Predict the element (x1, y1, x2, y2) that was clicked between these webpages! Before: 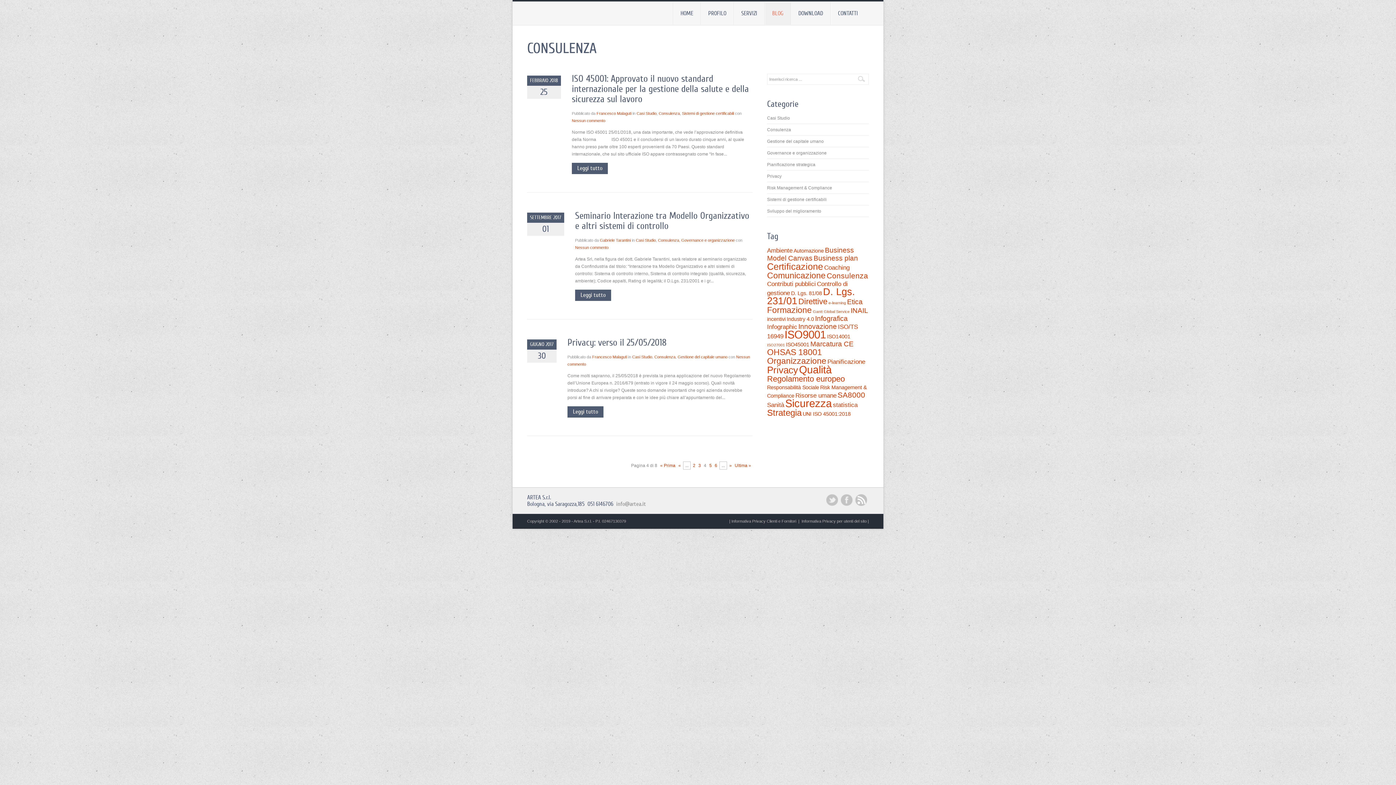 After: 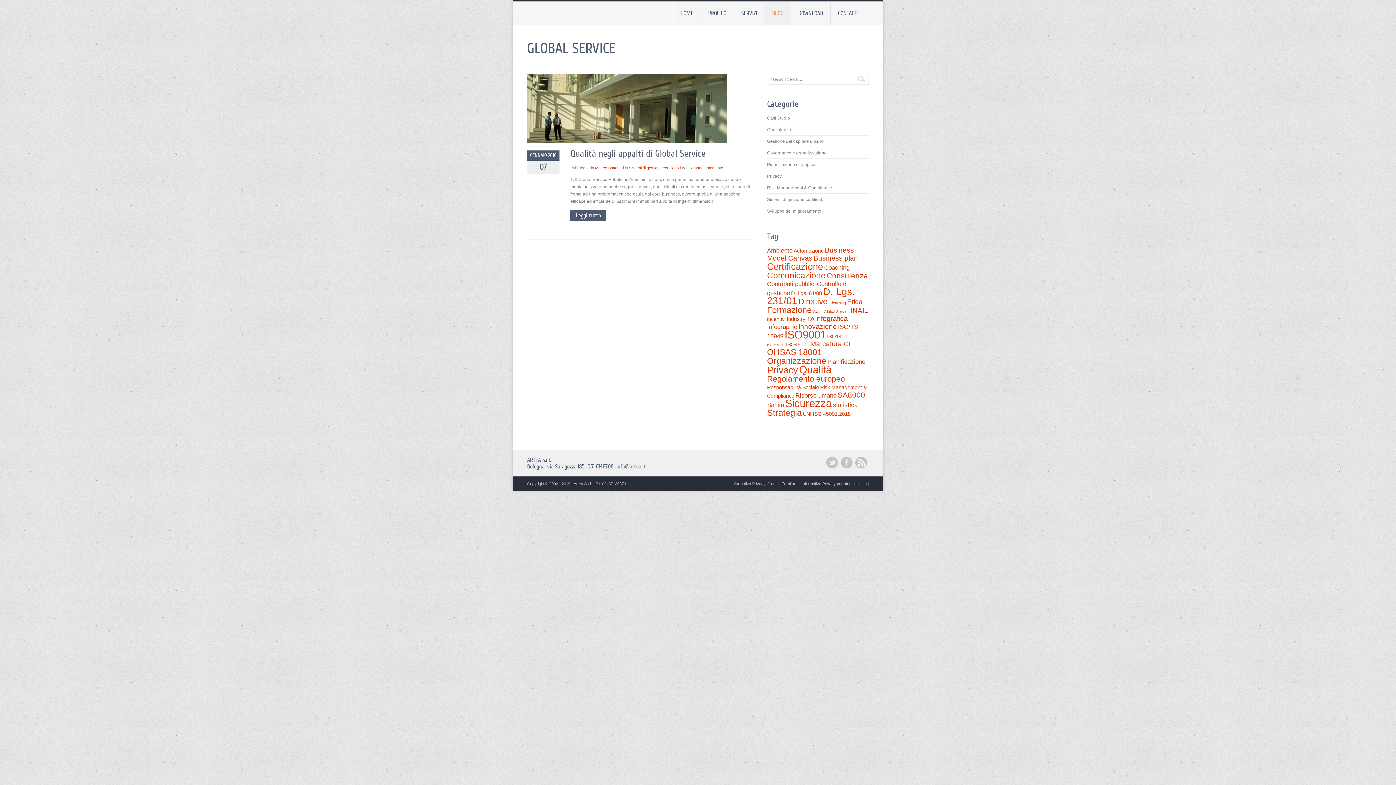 Action: bbox: (824, 309, 849, 313) label: Global Service (1 elemento )